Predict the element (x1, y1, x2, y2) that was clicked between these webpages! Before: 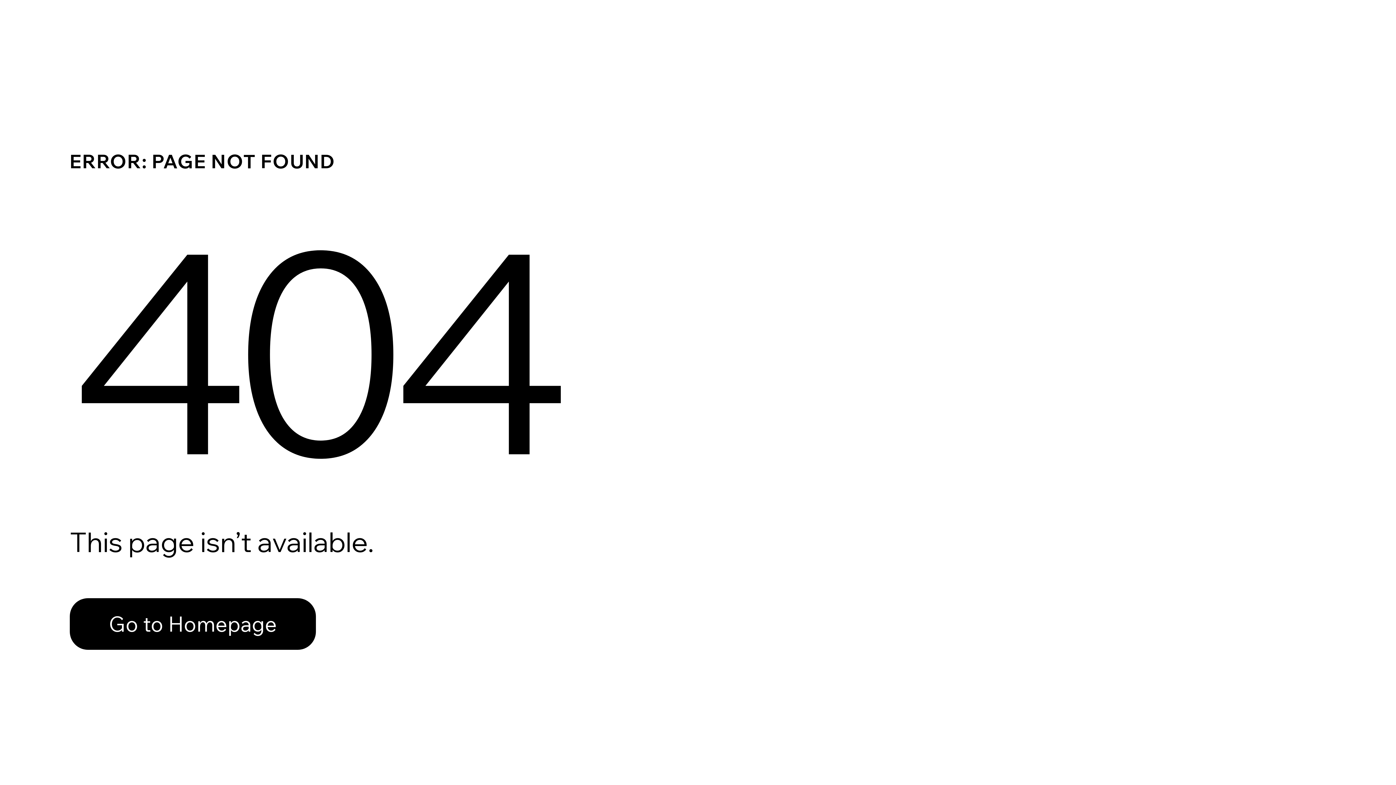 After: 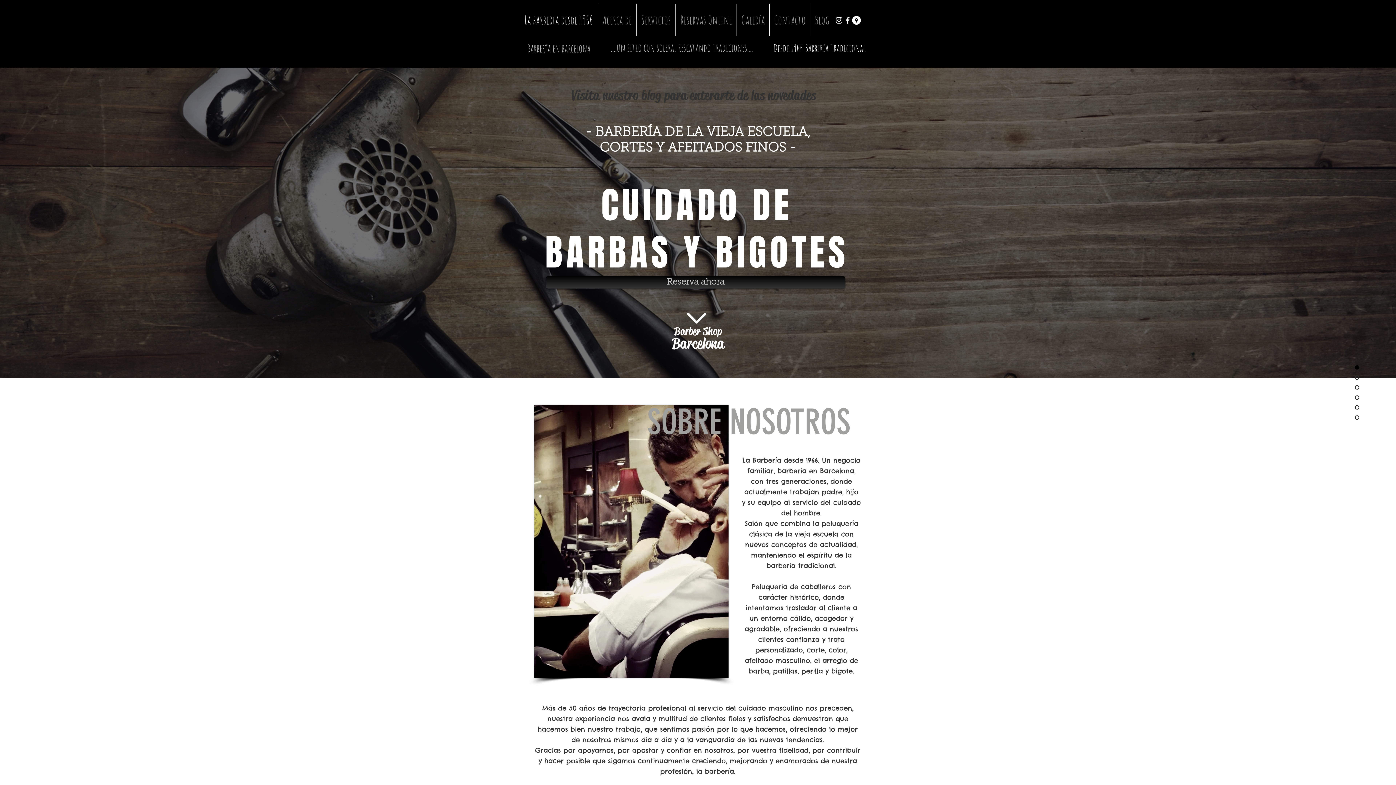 Action: label: Go to Homepage bbox: (69, 582, 768, 659)